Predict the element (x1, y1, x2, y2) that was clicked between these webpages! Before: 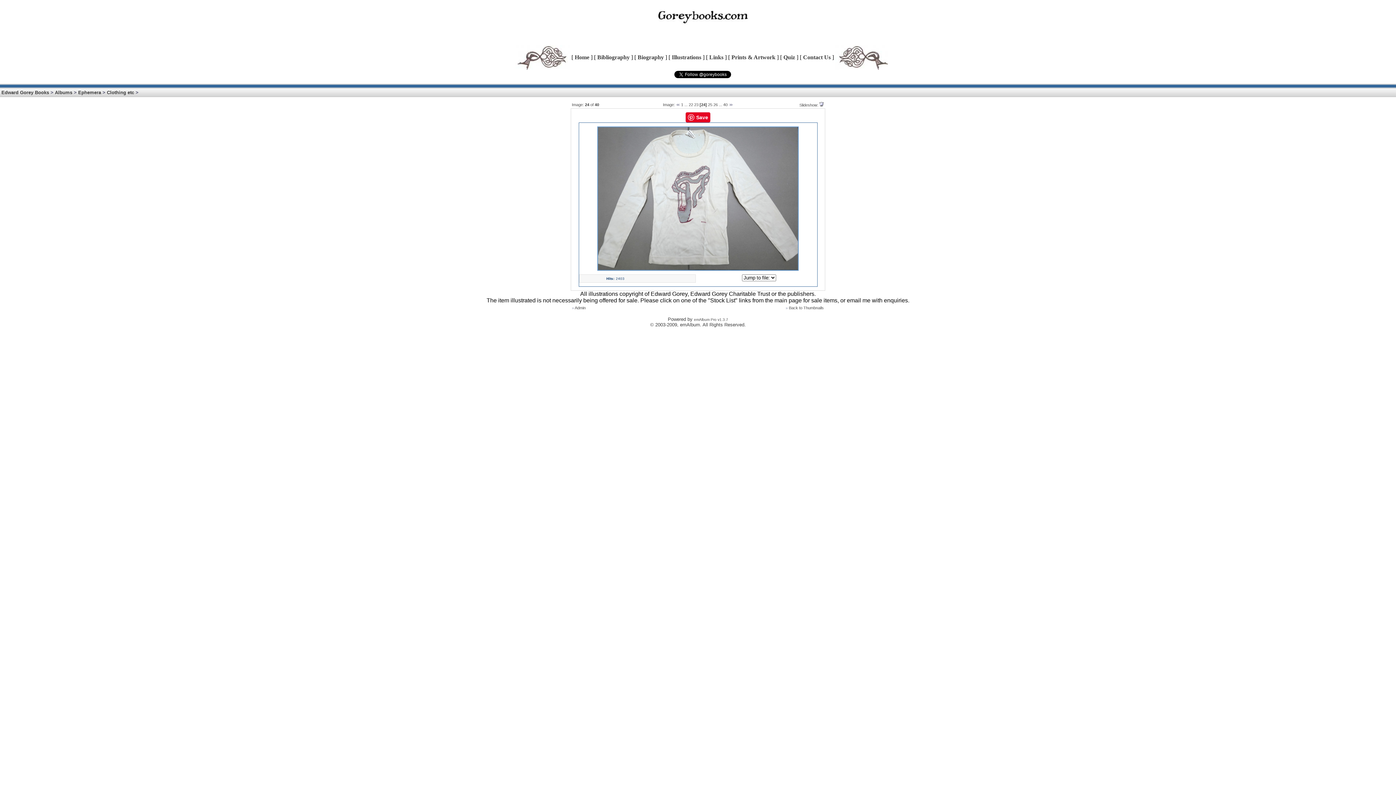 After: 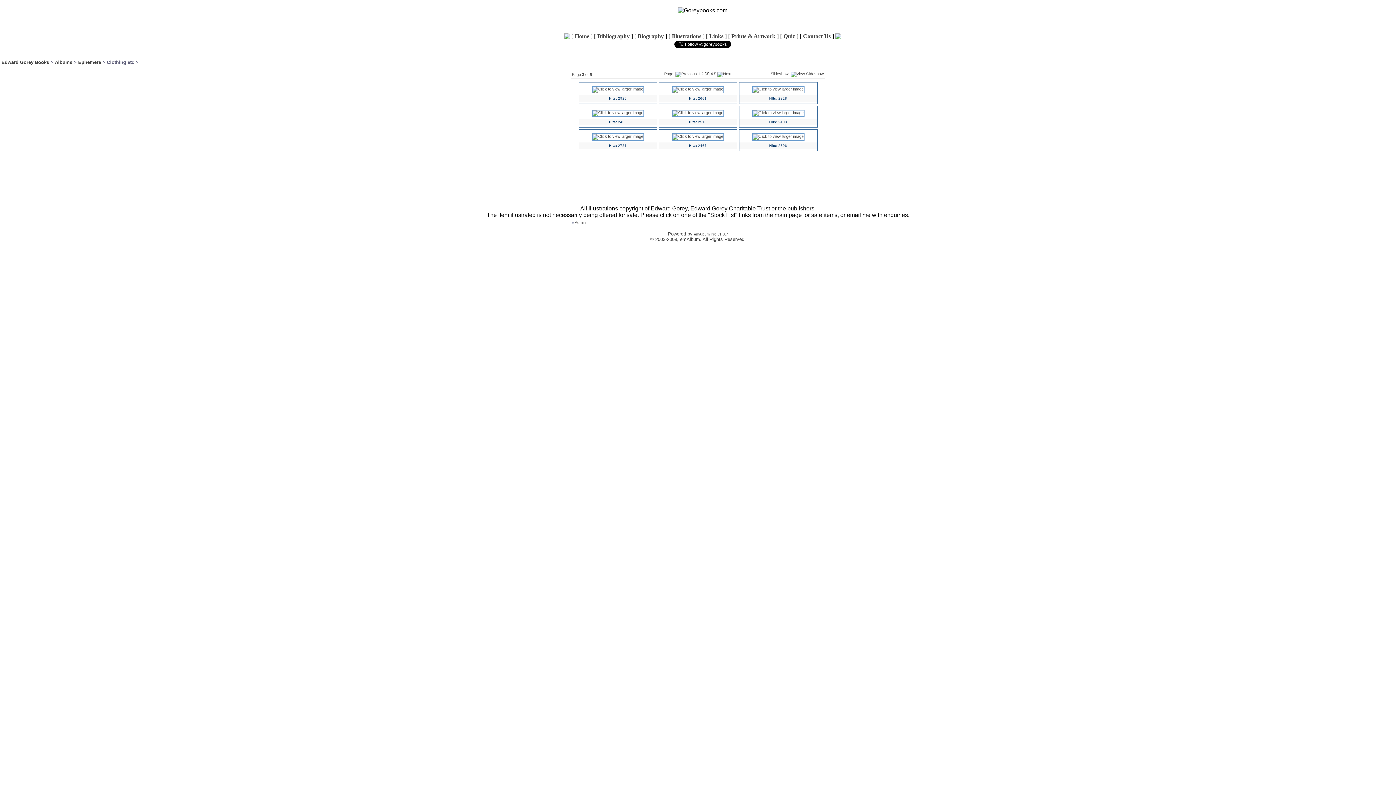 Action: label: Clothing etc bbox: (106, 89, 134, 95)